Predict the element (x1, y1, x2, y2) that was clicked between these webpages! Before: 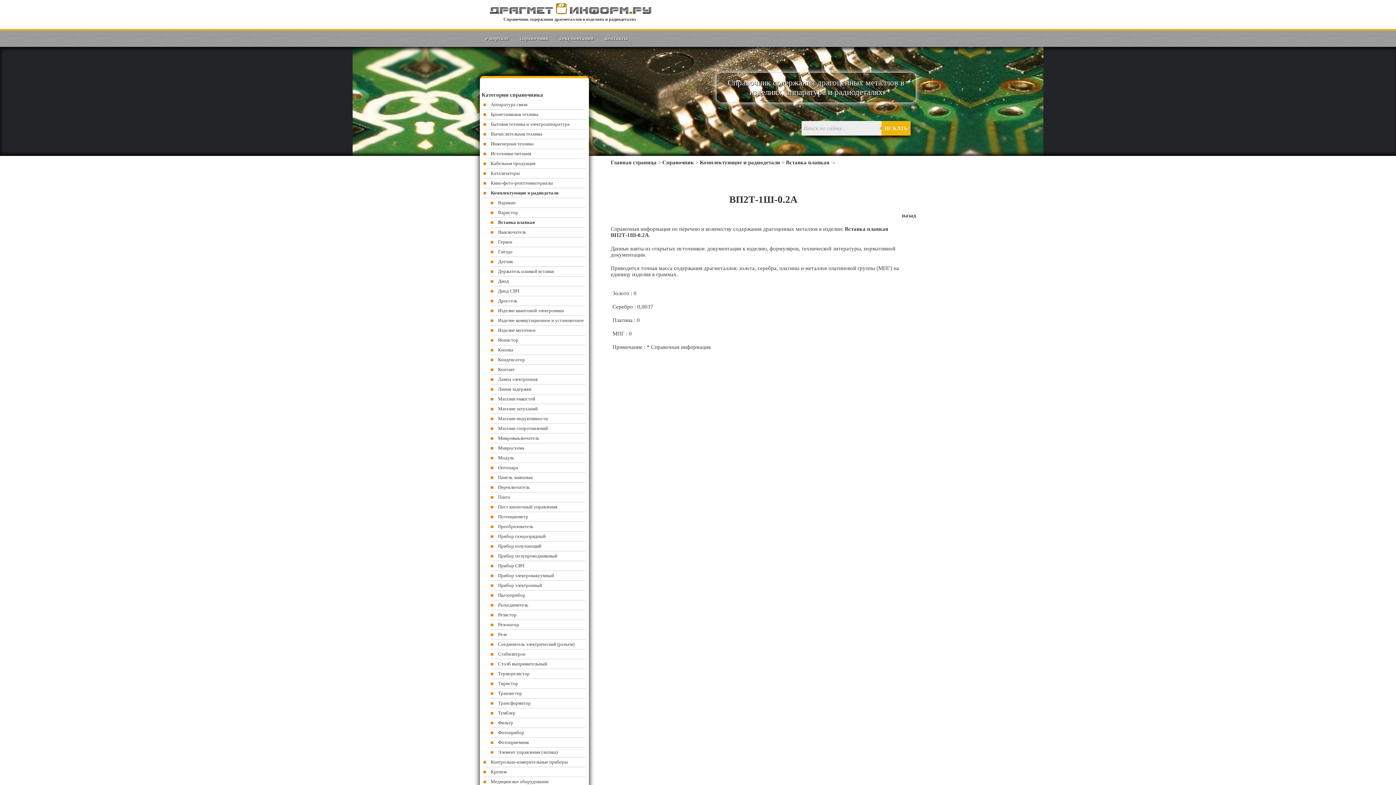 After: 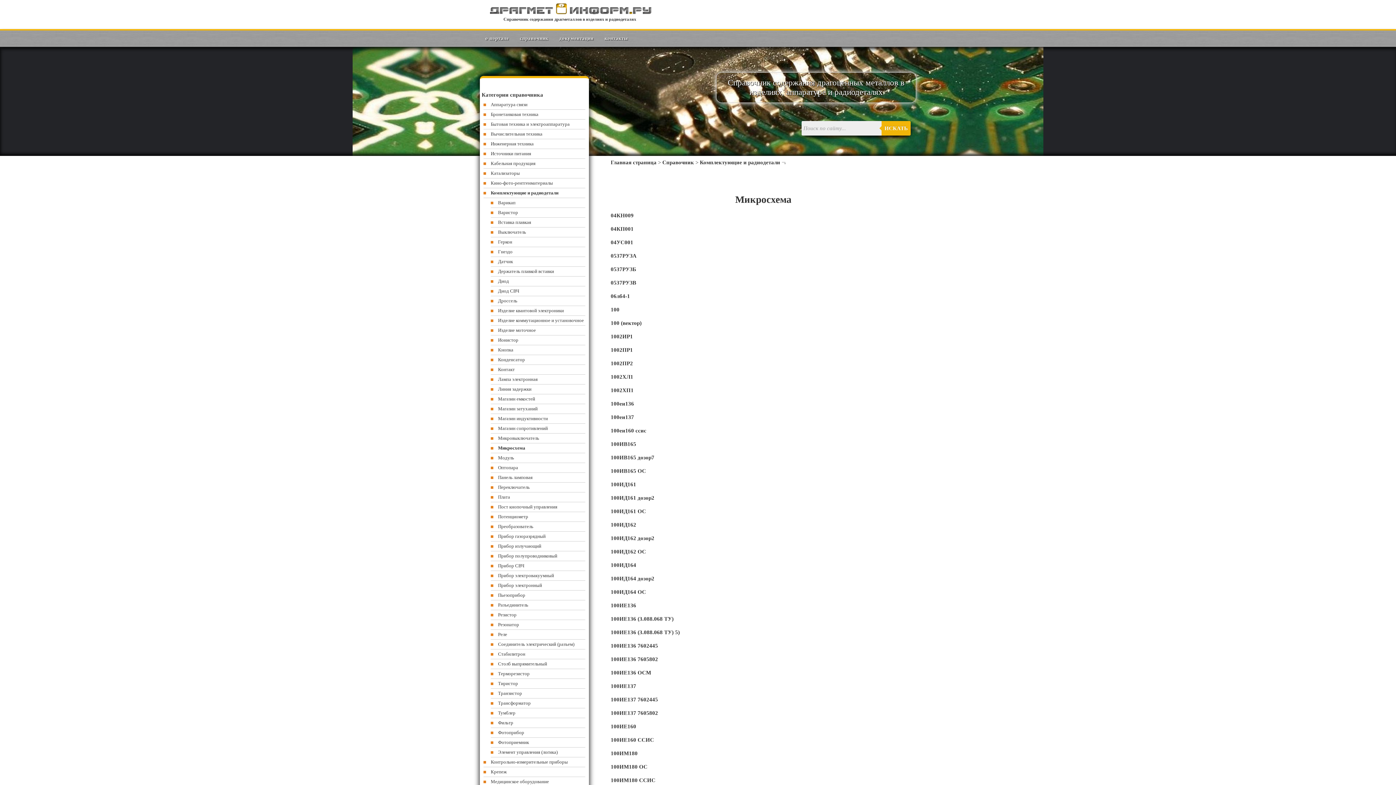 Action: label: Микросхема bbox: (490, 443, 585, 453)